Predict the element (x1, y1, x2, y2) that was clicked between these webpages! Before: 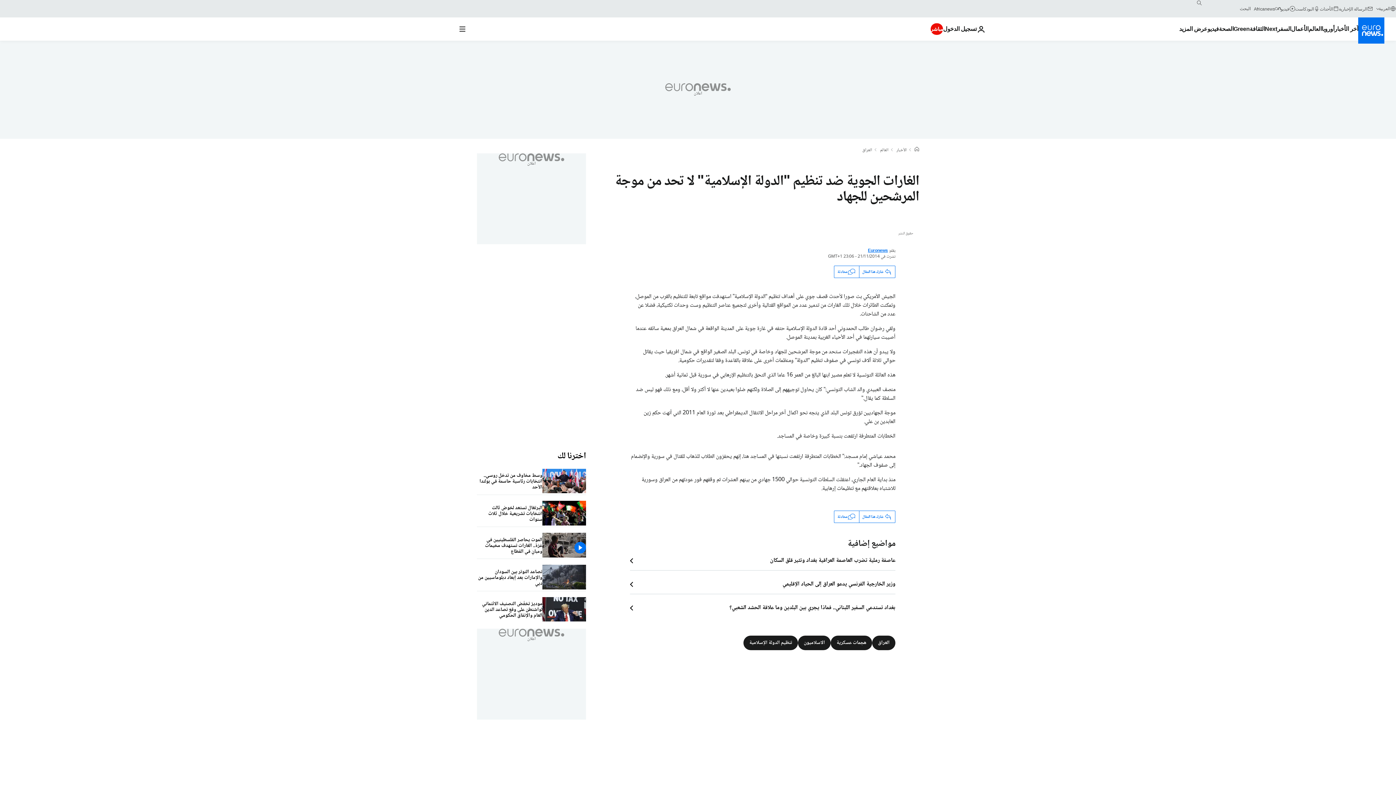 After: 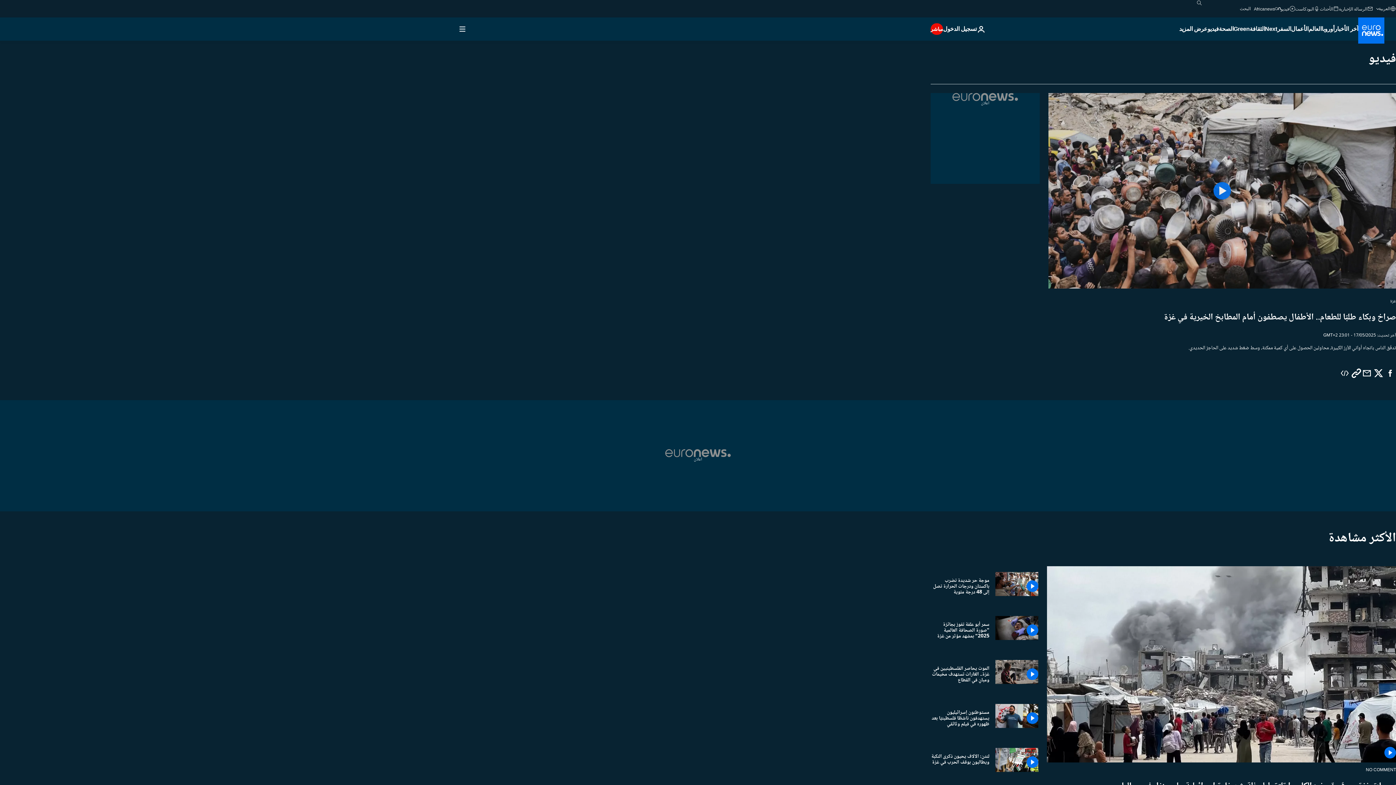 Action: label: Read more about فيديو bbox: (1207, 17, 1219, 40)